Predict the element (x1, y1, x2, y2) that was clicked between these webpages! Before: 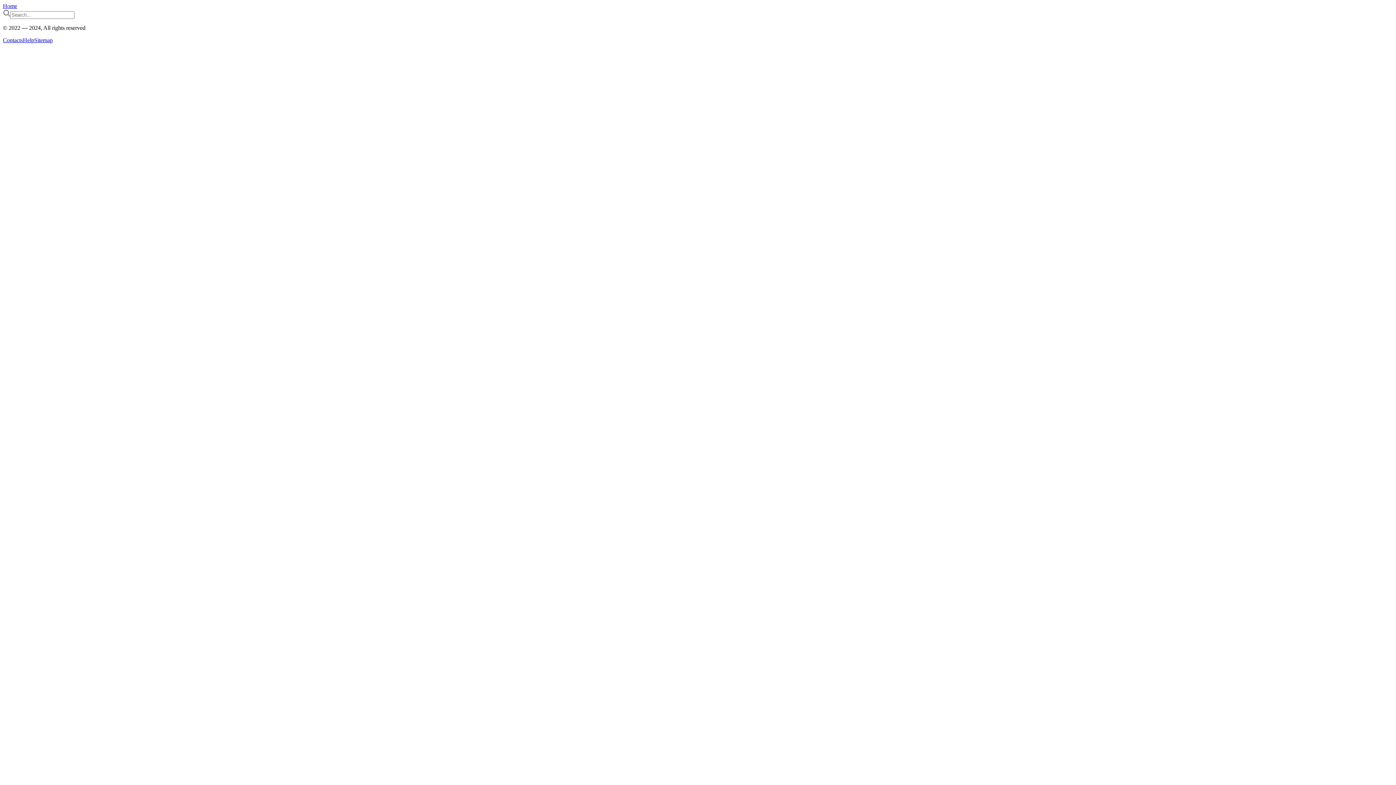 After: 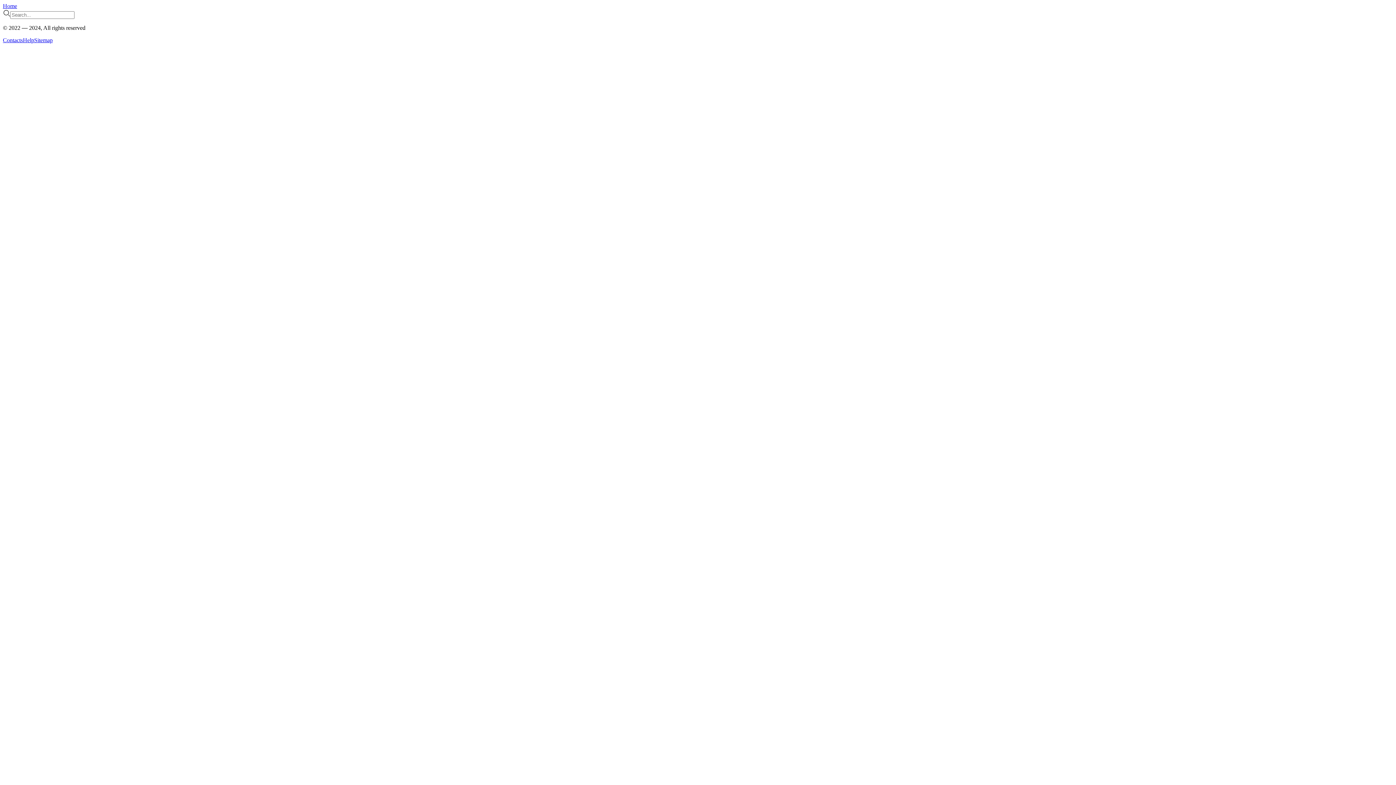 Action: bbox: (2, 37, 22, 43) label: Contacts